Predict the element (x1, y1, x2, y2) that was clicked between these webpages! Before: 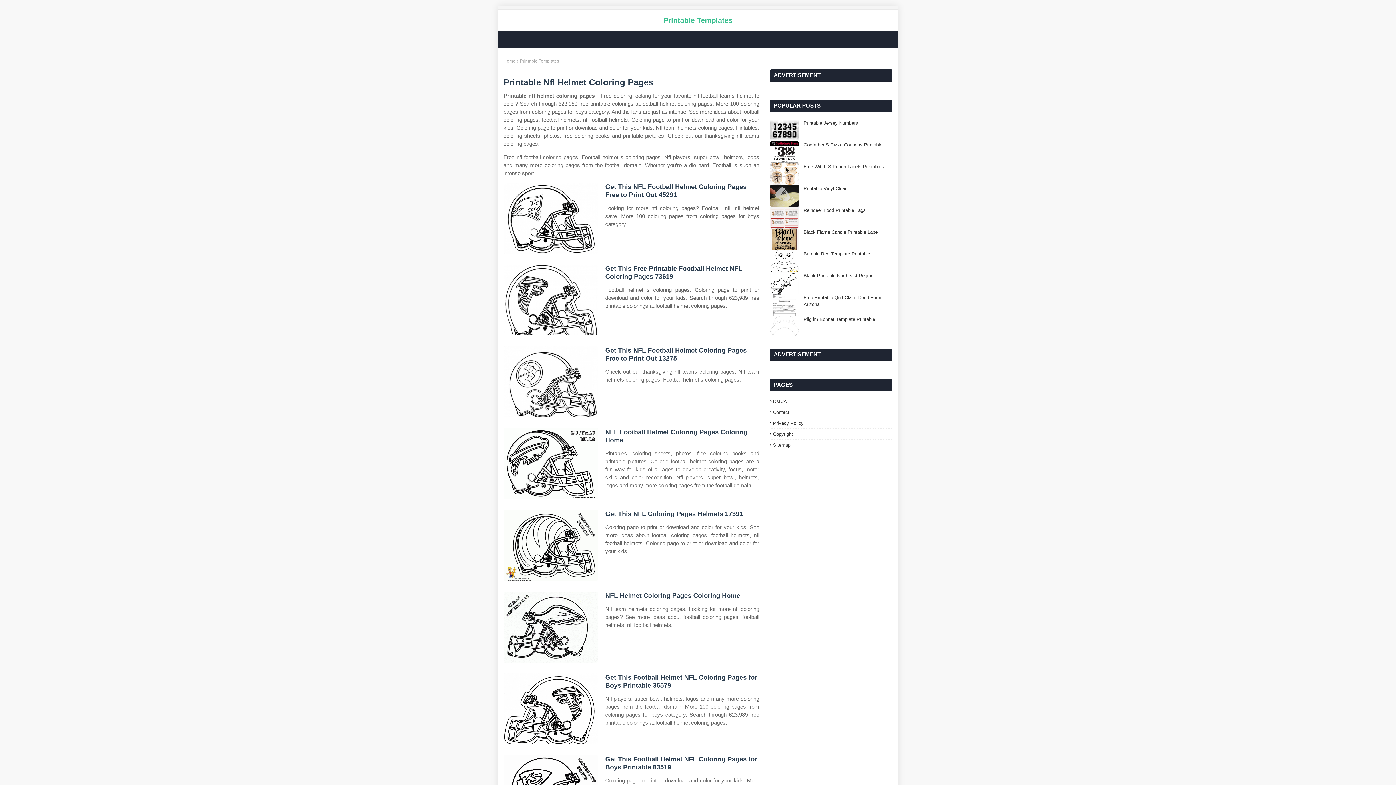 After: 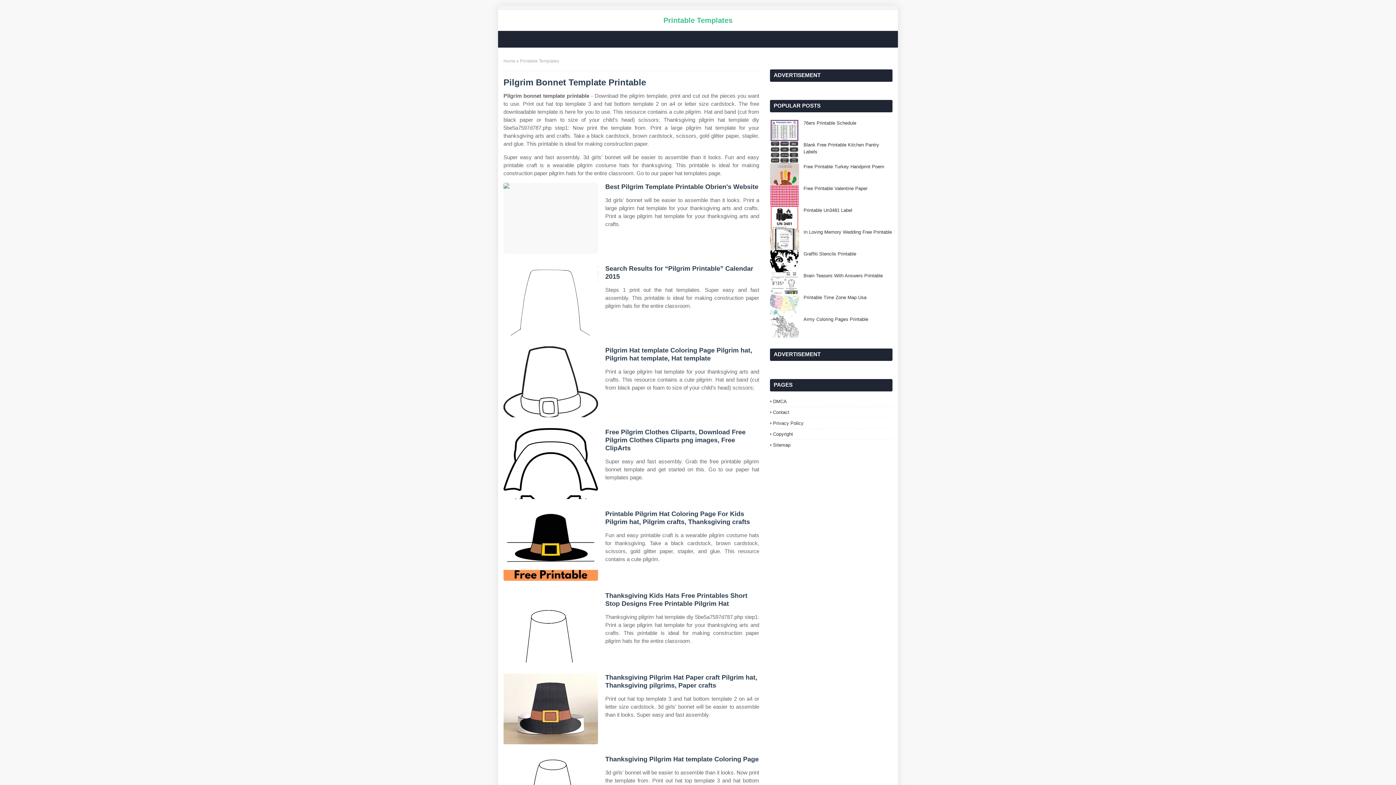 Action: bbox: (803, 316, 892, 322) label: Pilgrim Bonnet Template Printable